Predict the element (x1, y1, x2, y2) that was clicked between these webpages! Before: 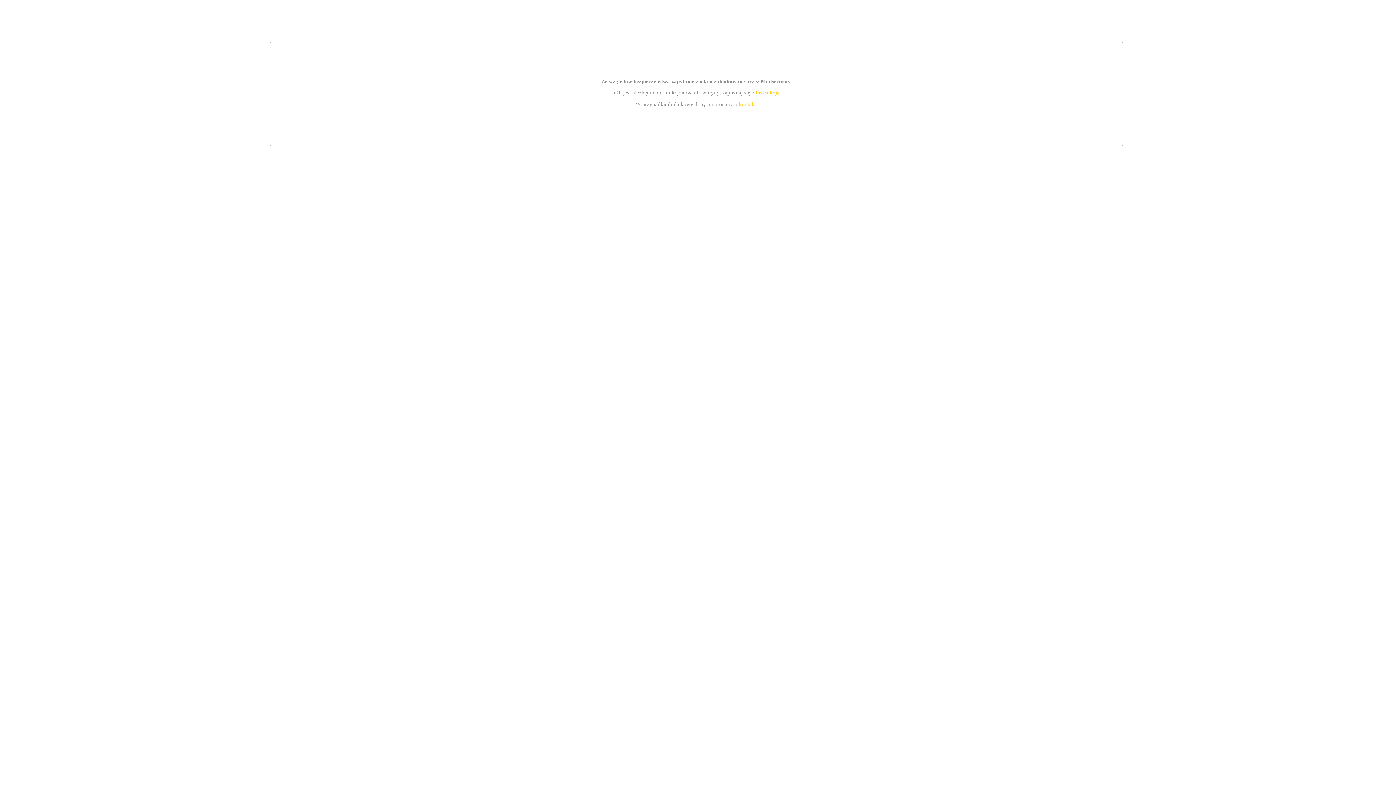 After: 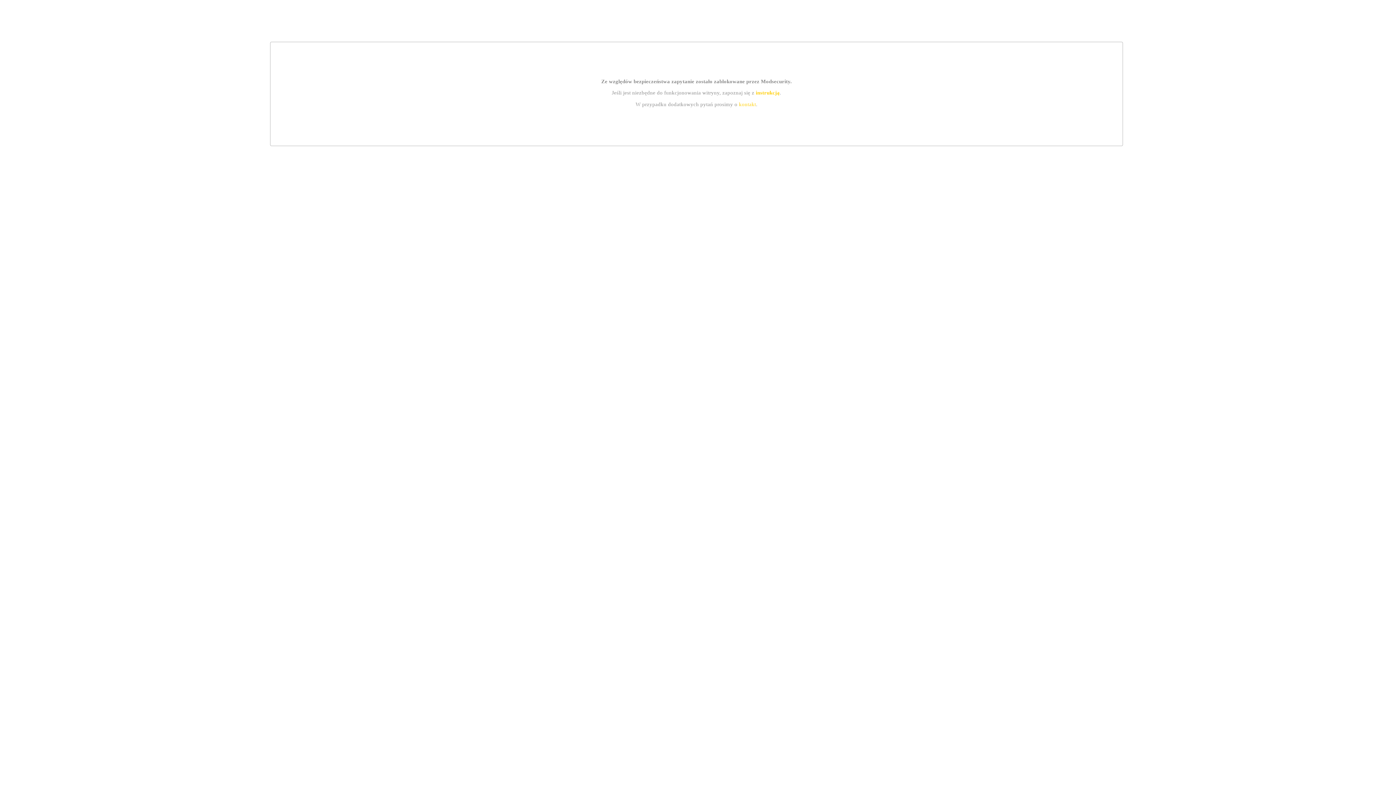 Action: label: kontakt bbox: (739, 101, 756, 107)